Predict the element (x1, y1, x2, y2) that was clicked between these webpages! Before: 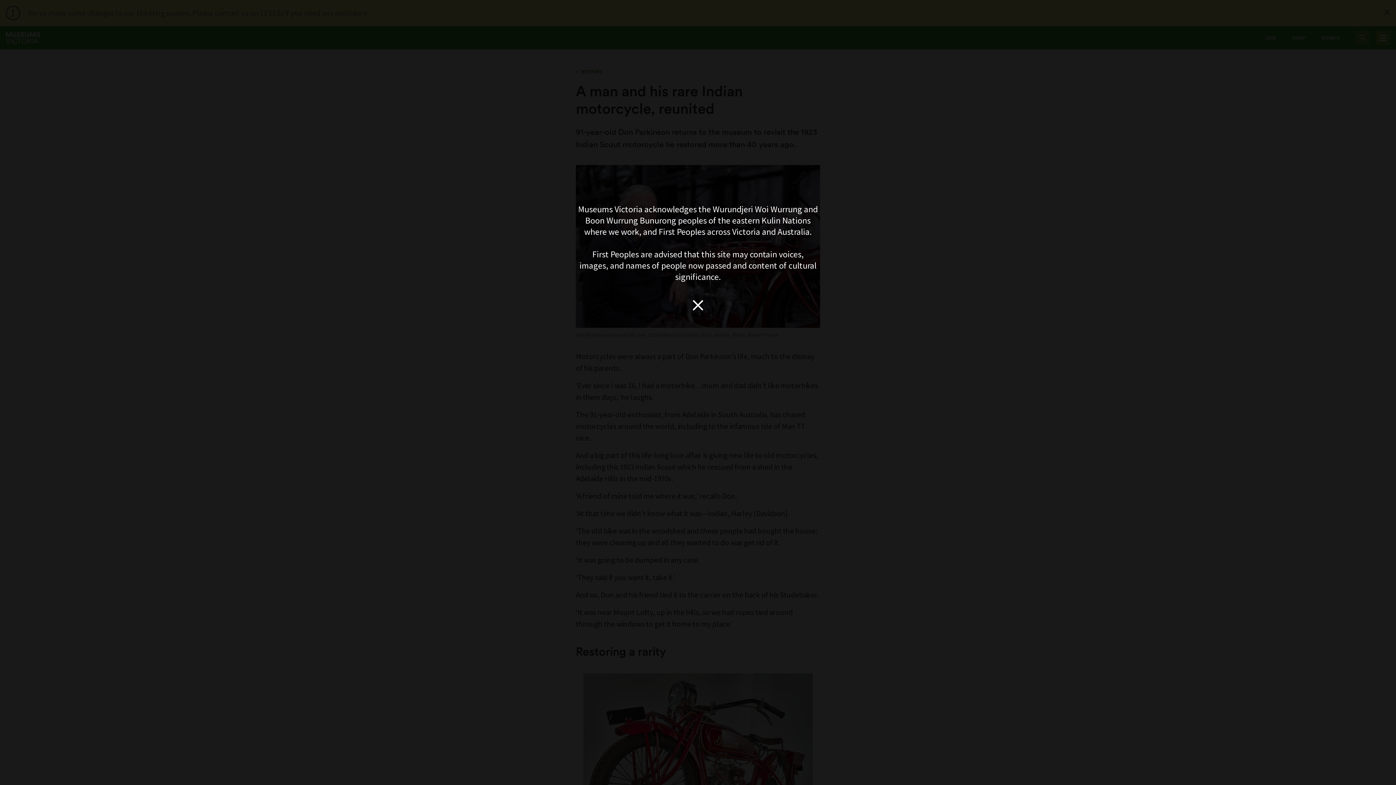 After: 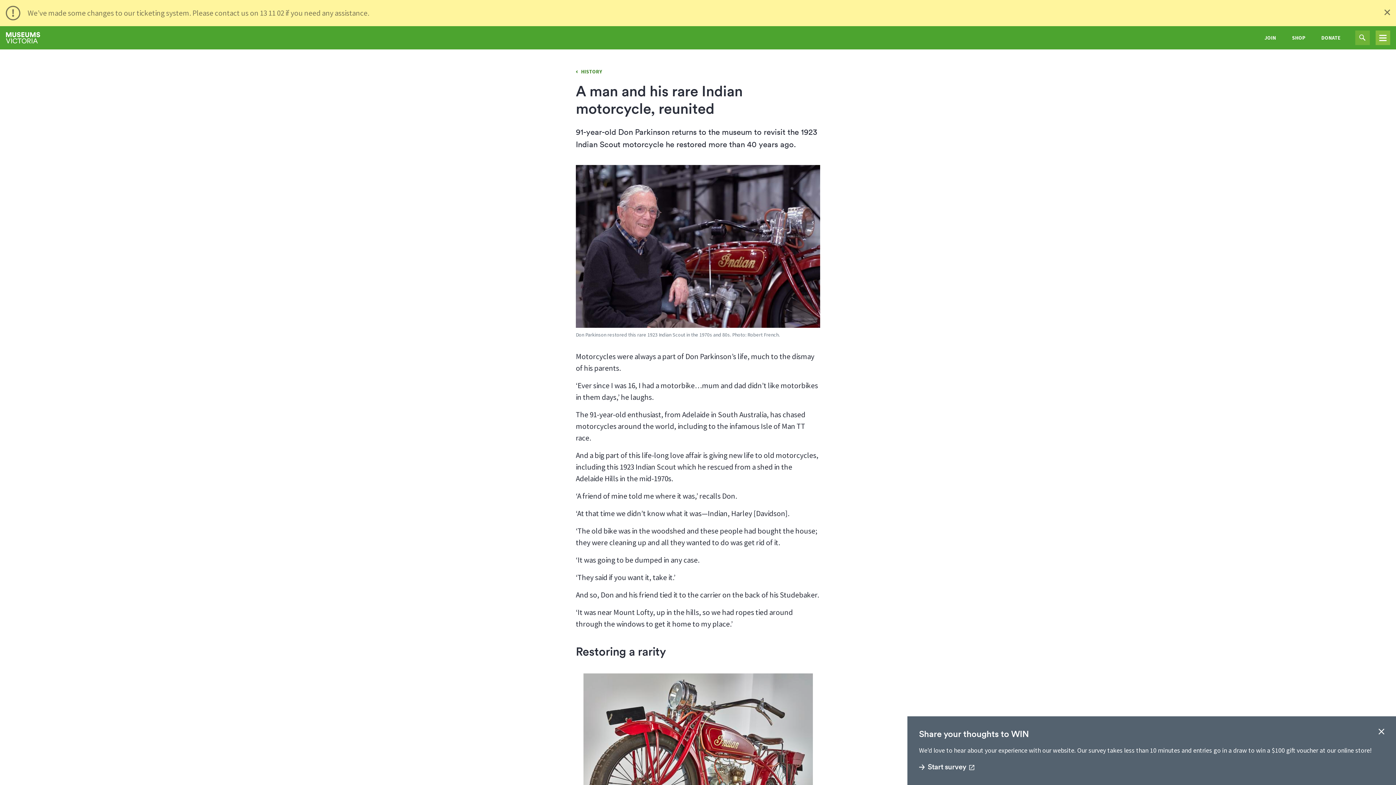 Action: label: Close bbox: (686, 308, 709, 319)